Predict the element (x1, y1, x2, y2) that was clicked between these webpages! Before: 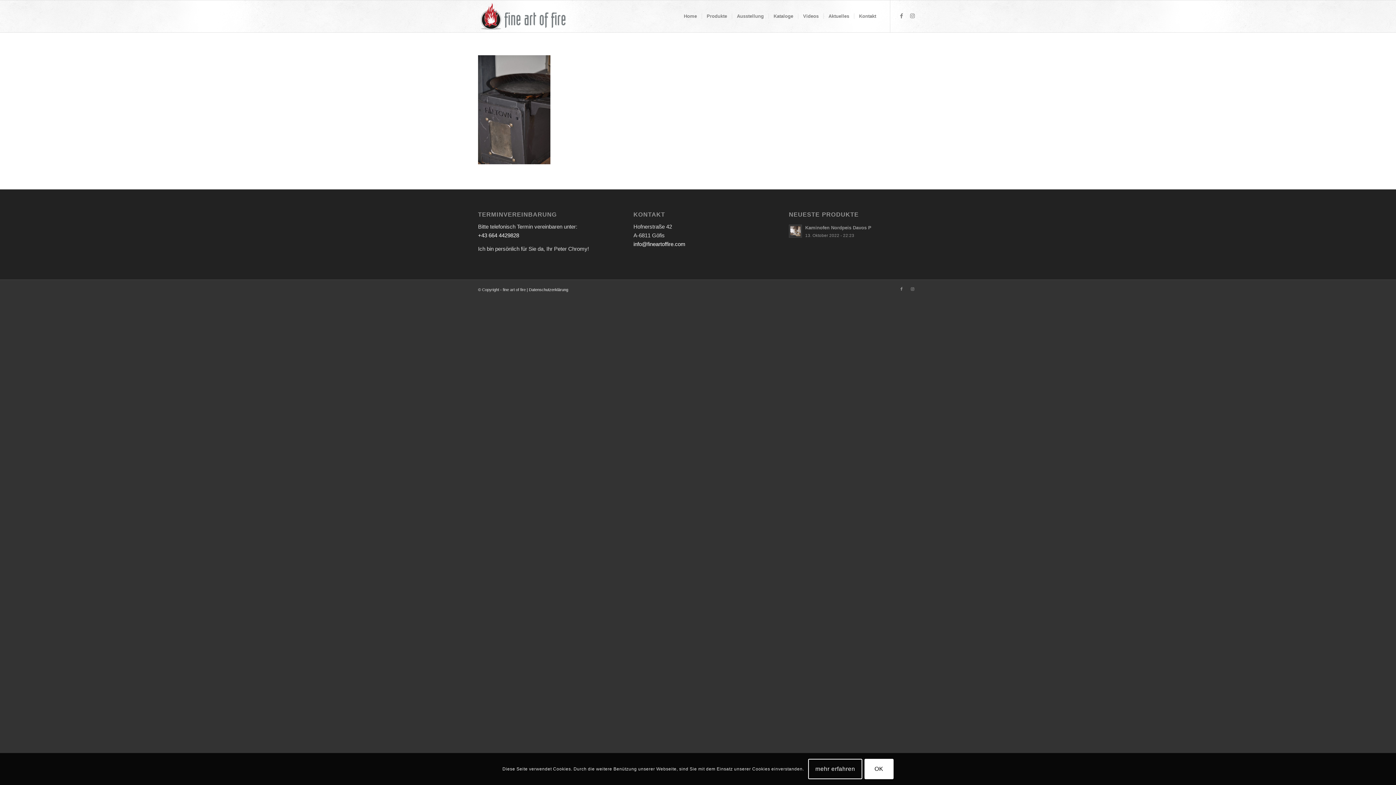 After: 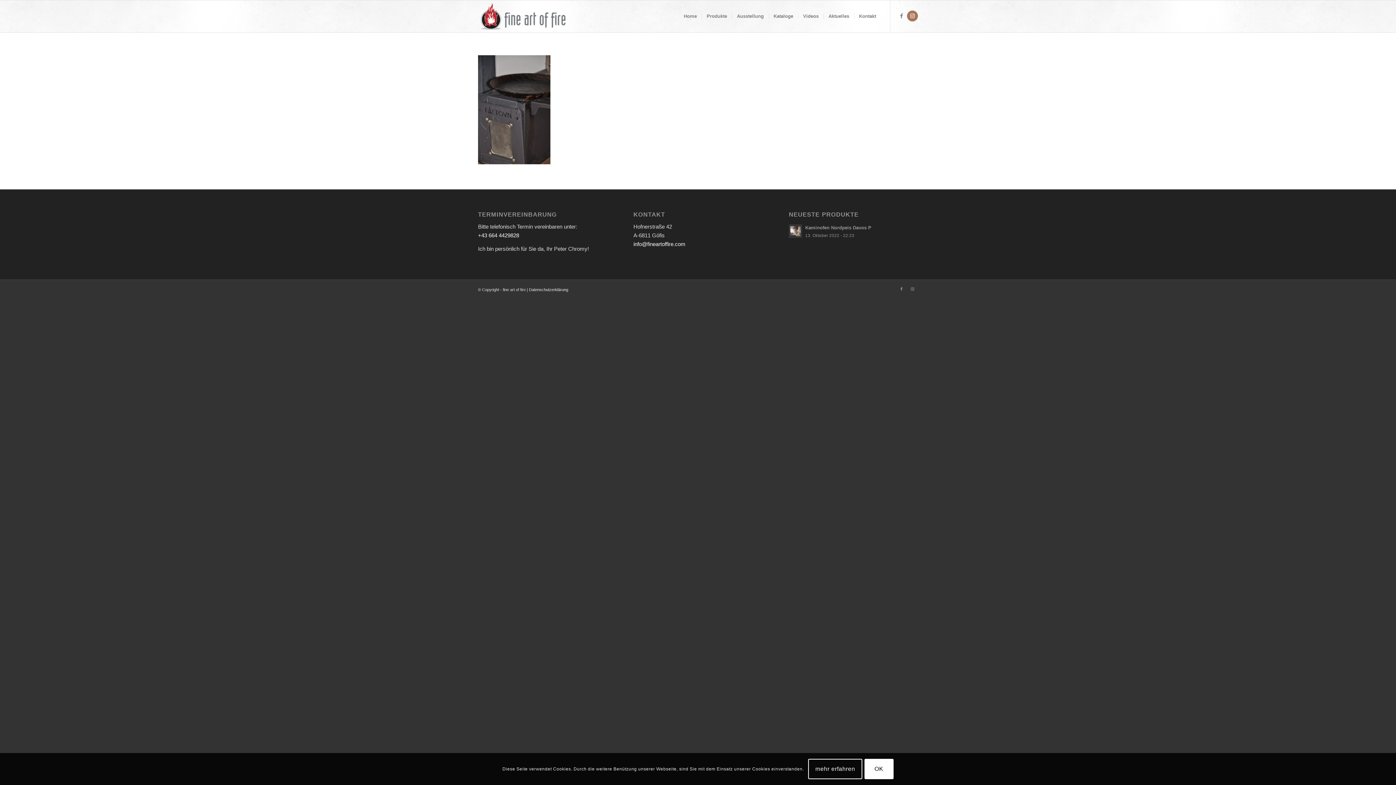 Action: label: Link zu Instagram bbox: (907, 10, 918, 21)